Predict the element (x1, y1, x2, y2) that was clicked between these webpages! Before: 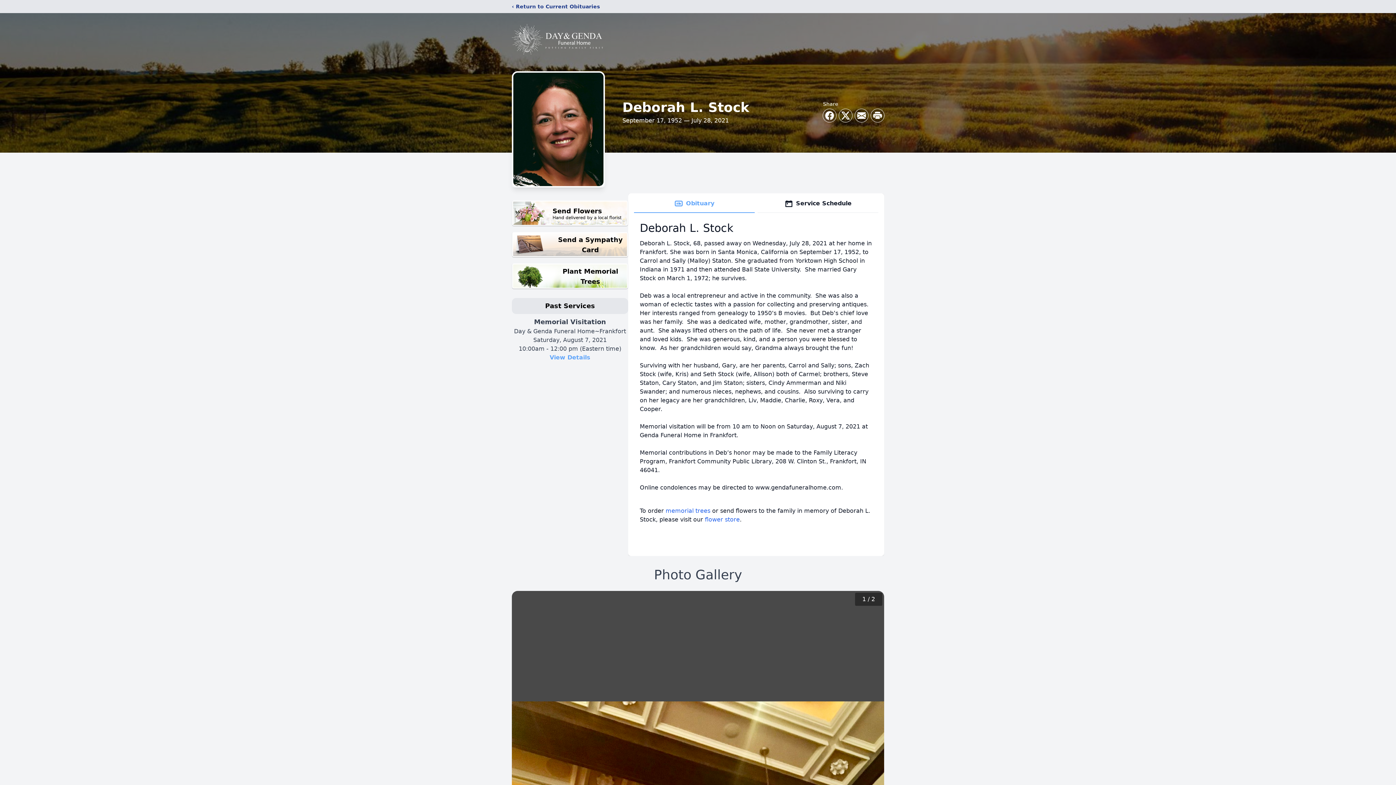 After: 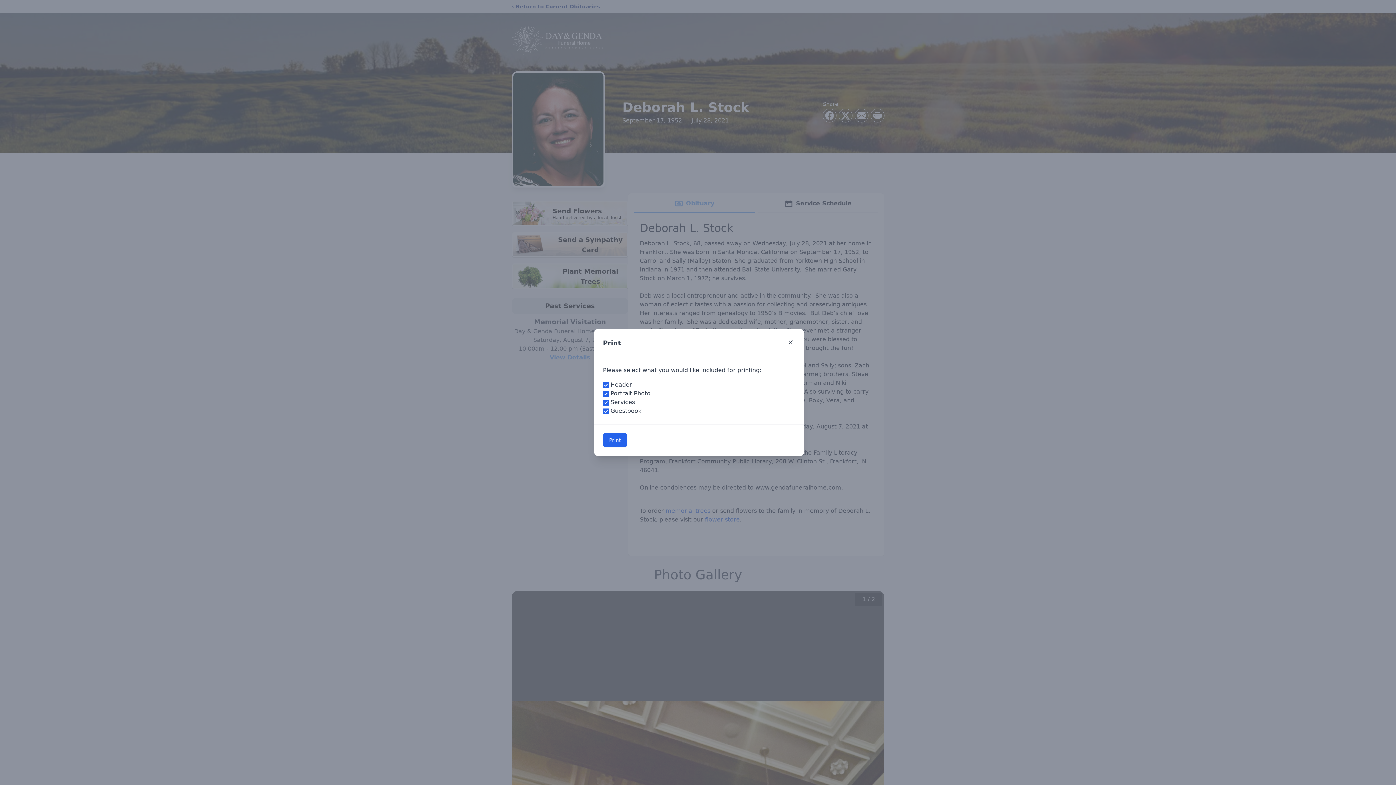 Action: bbox: (871, 109, 884, 122) label: Print Obituary